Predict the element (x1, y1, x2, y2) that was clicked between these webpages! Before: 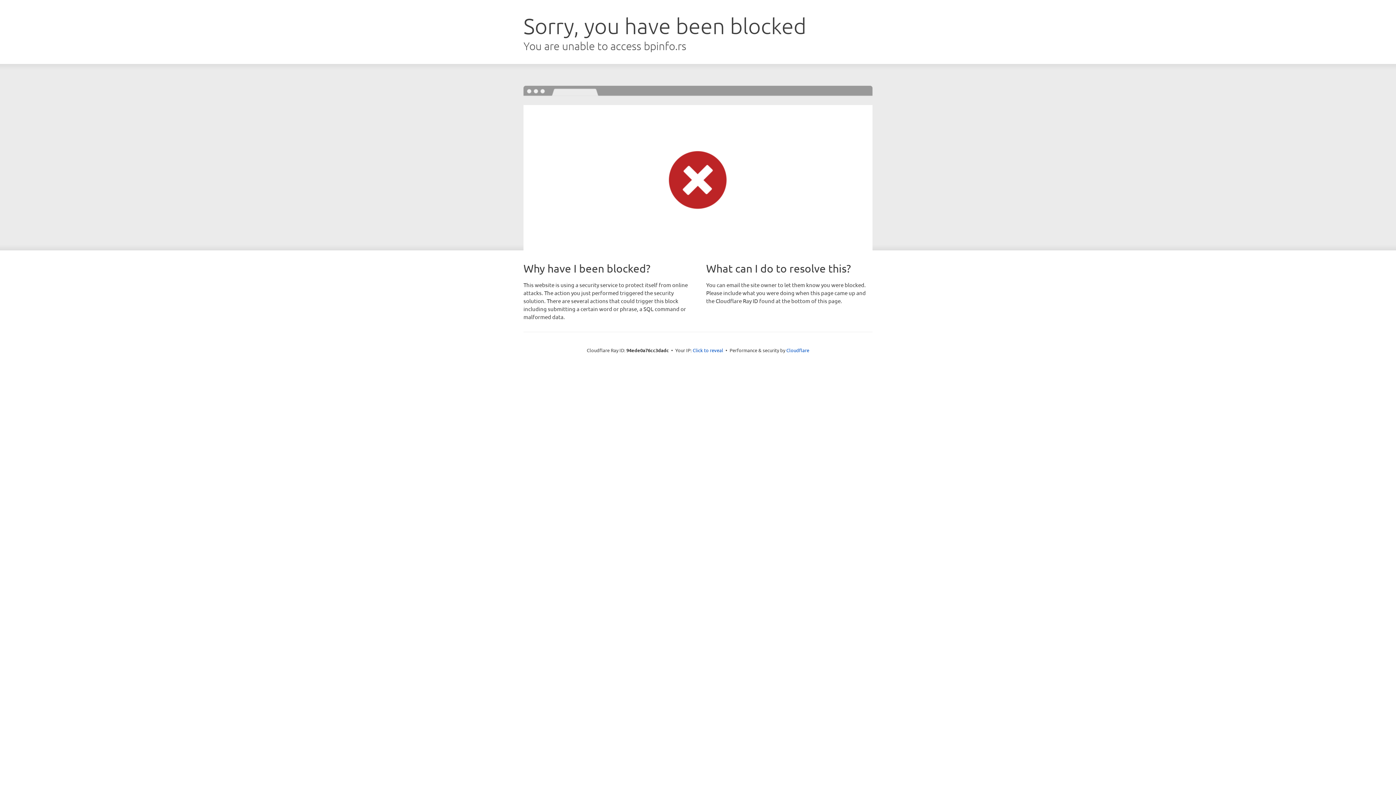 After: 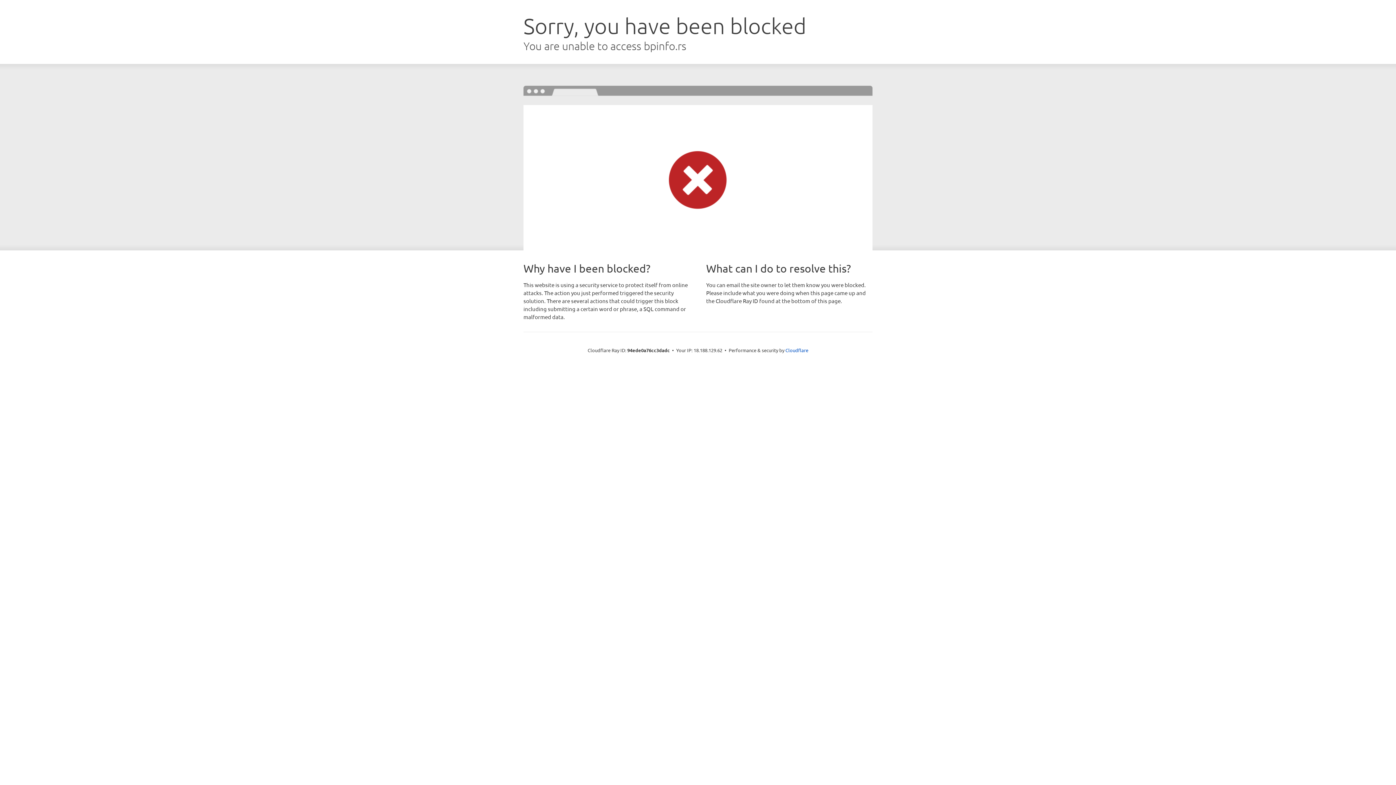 Action: bbox: (692, 346, 723, 353) label: Click to reveal